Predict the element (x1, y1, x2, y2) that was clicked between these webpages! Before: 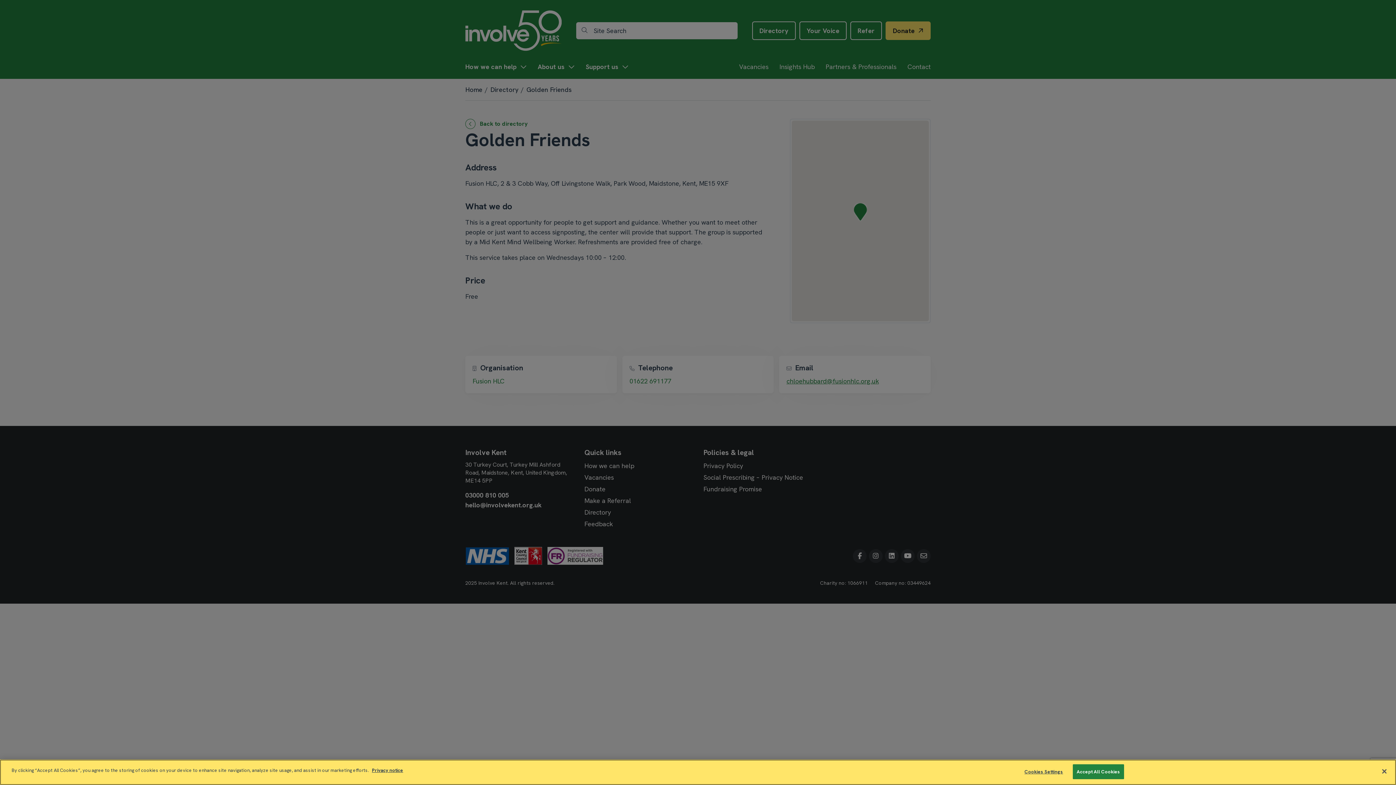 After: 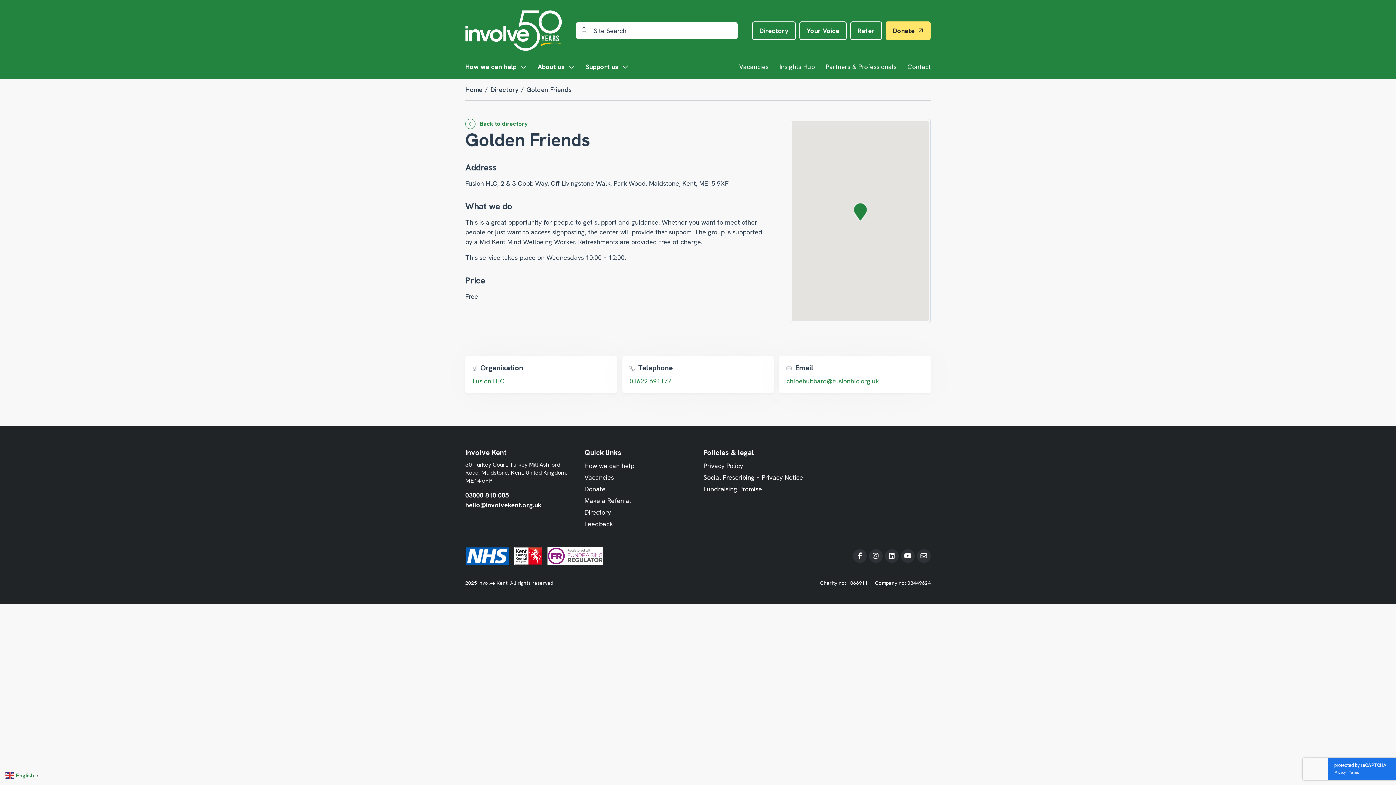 Action: bbox: (1376, 763, 1392, 779) label: Close